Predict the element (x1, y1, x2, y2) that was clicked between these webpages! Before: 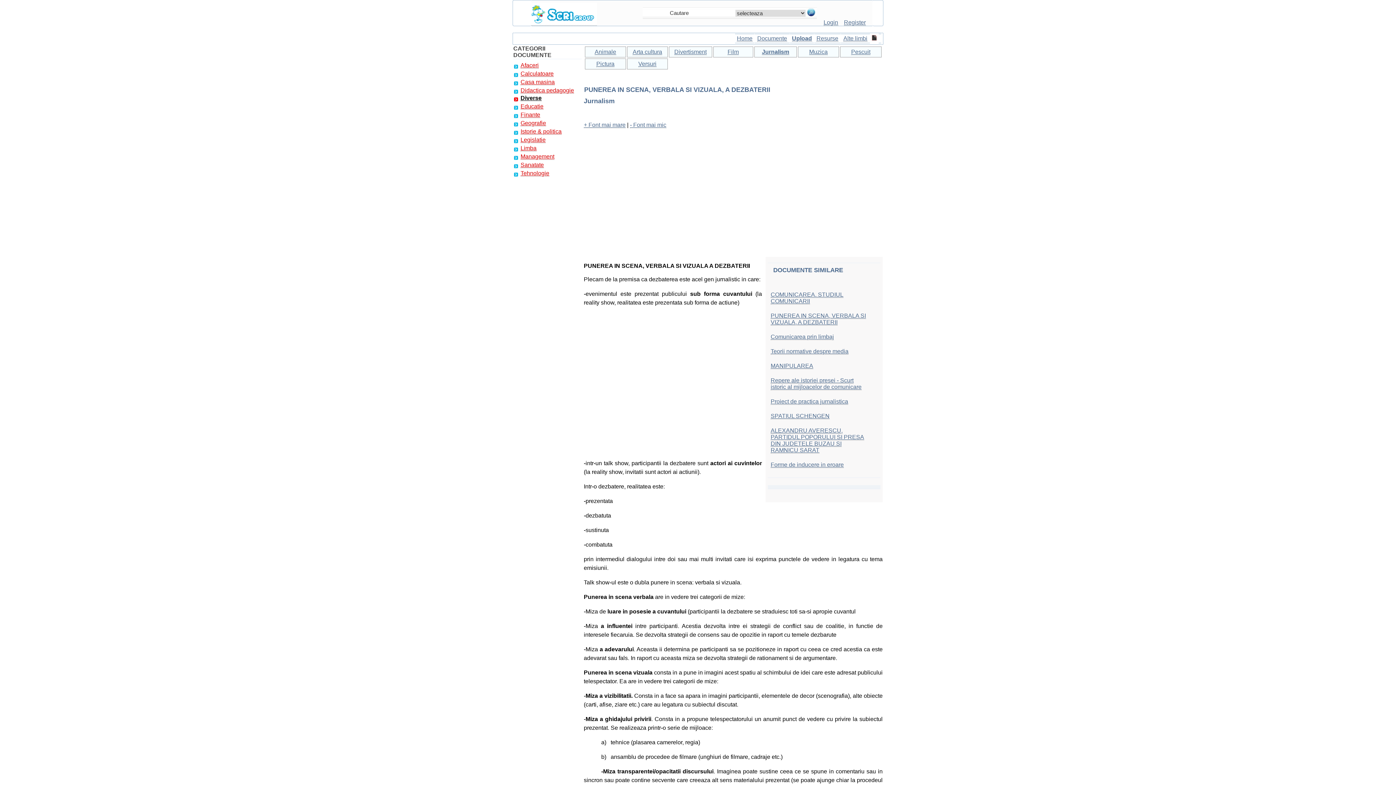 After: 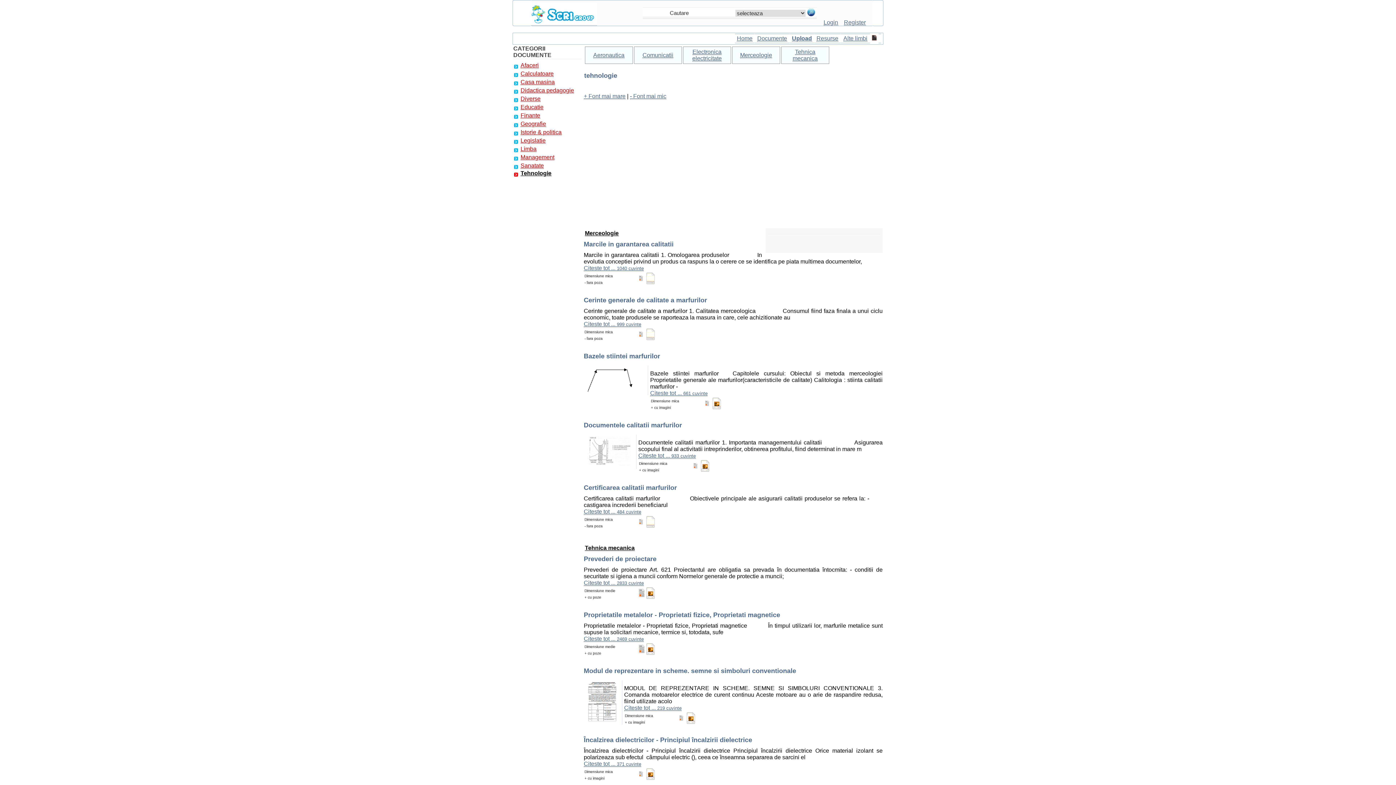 Action: bbox: (520, 170, 549, 176) label: Tehnologie